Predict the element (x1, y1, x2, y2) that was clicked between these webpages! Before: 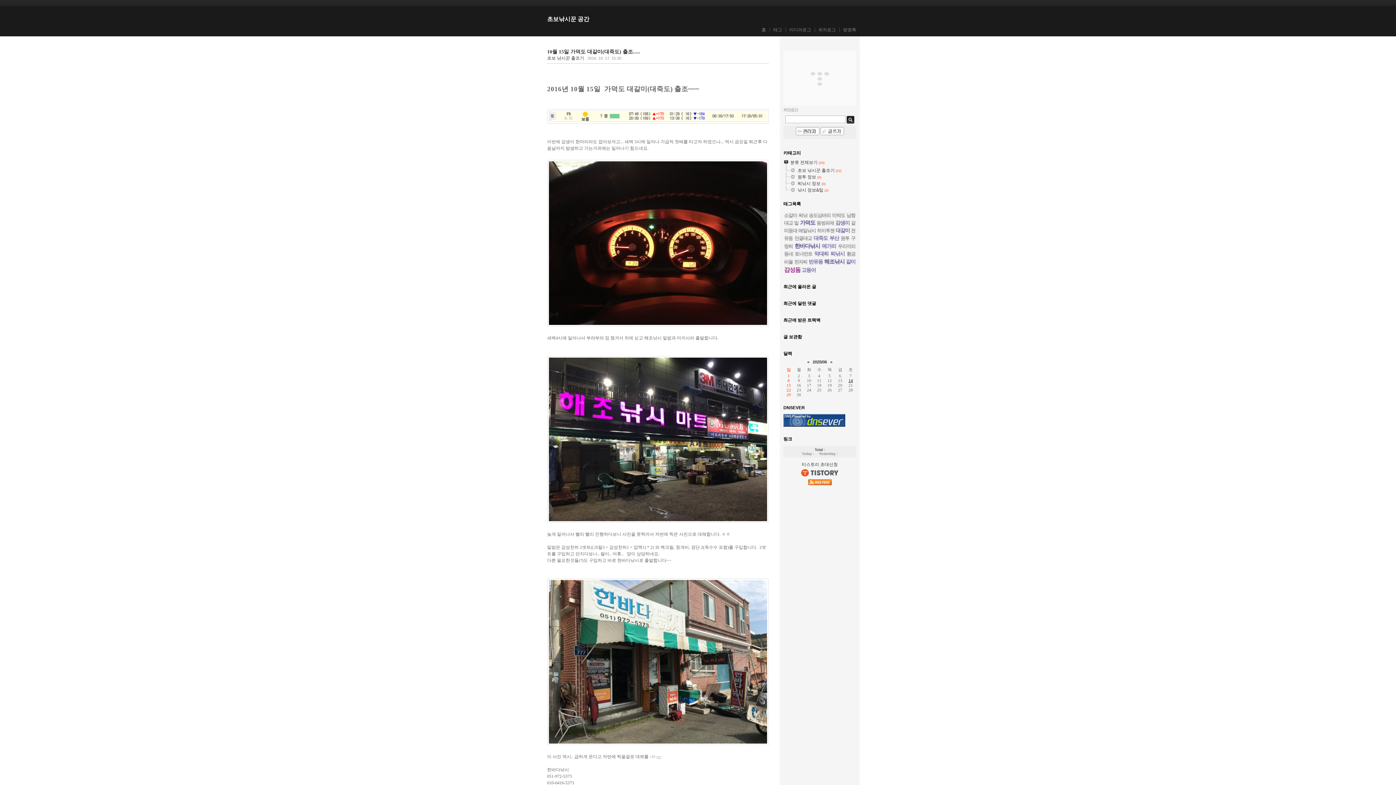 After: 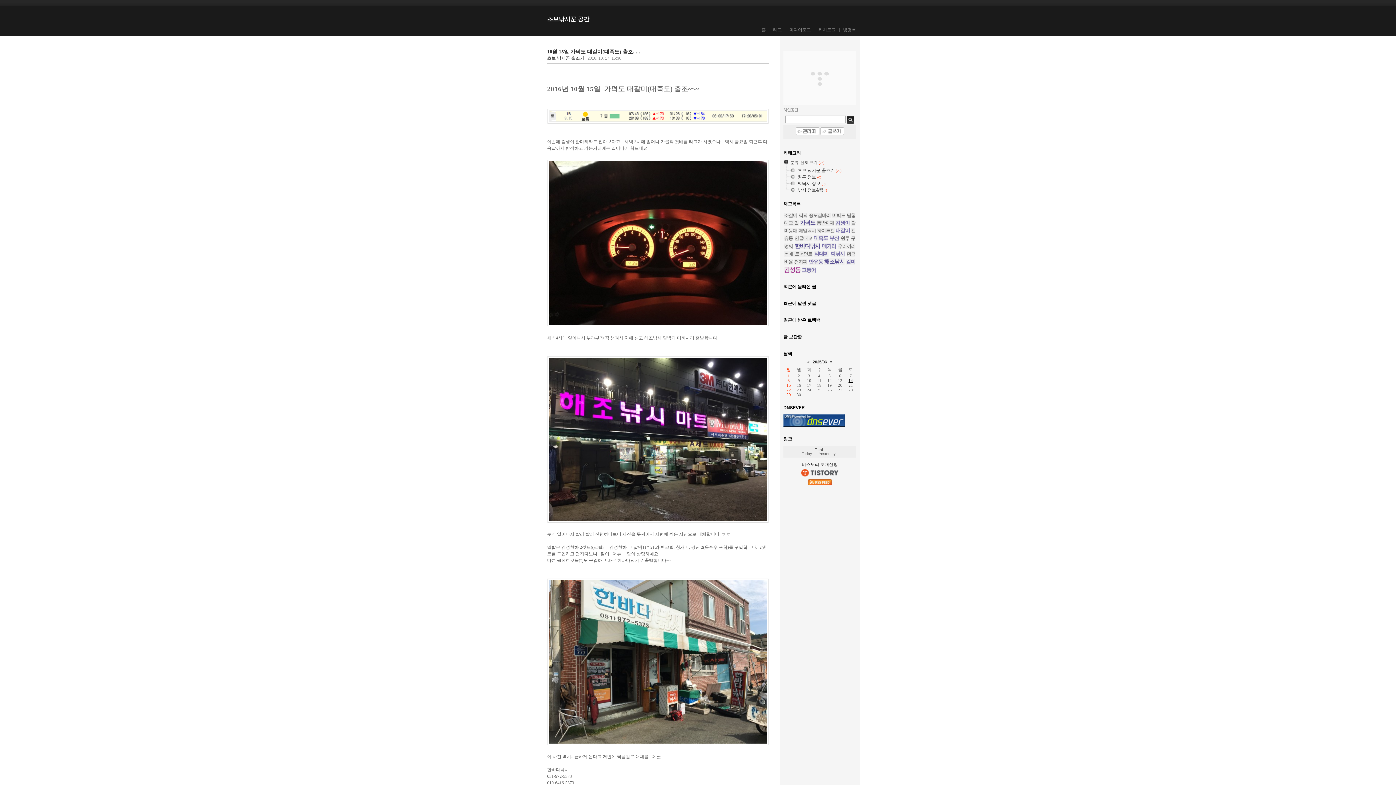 Action: bbox: (783, 192, 797, 192)